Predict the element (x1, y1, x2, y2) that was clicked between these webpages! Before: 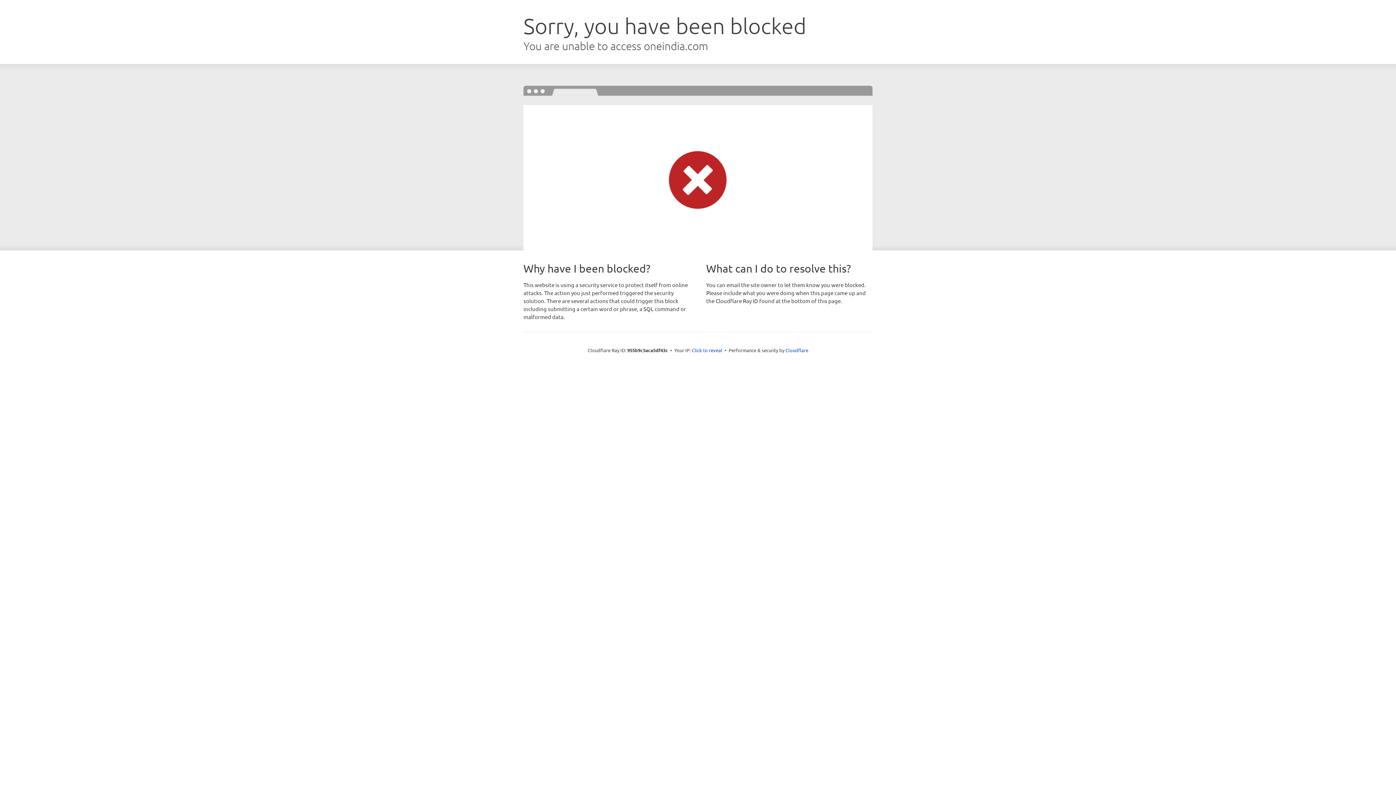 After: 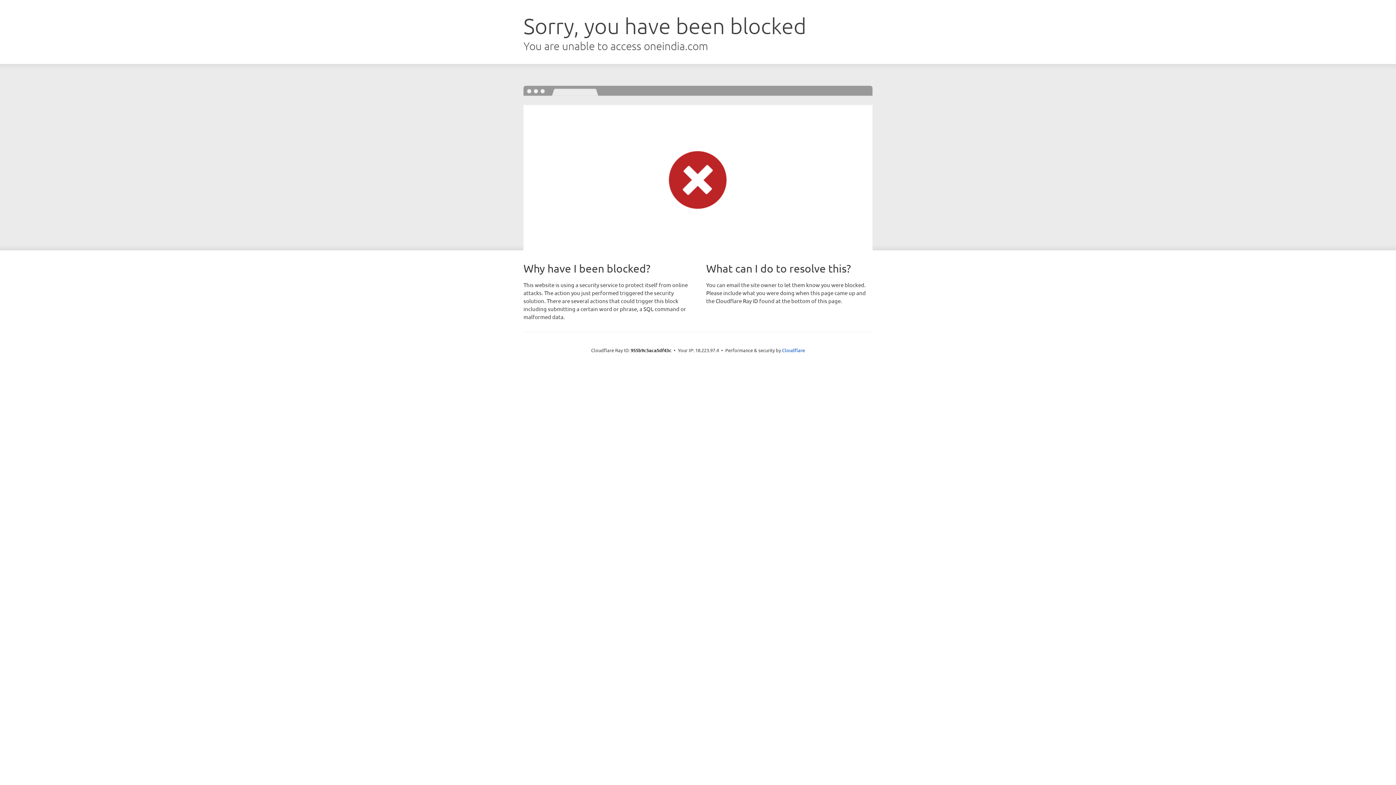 Action: bbox: (692, 346, 722, 353) label: Click to reveal